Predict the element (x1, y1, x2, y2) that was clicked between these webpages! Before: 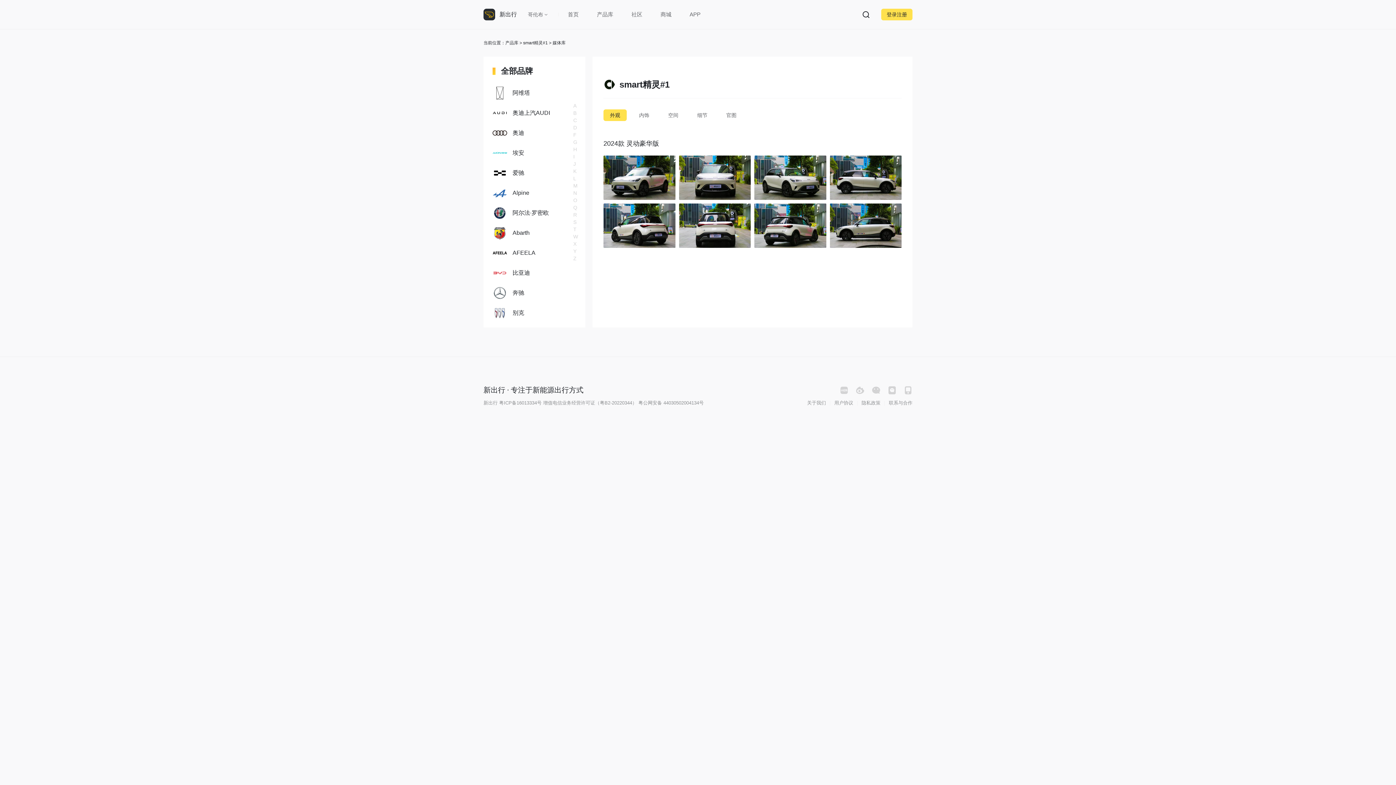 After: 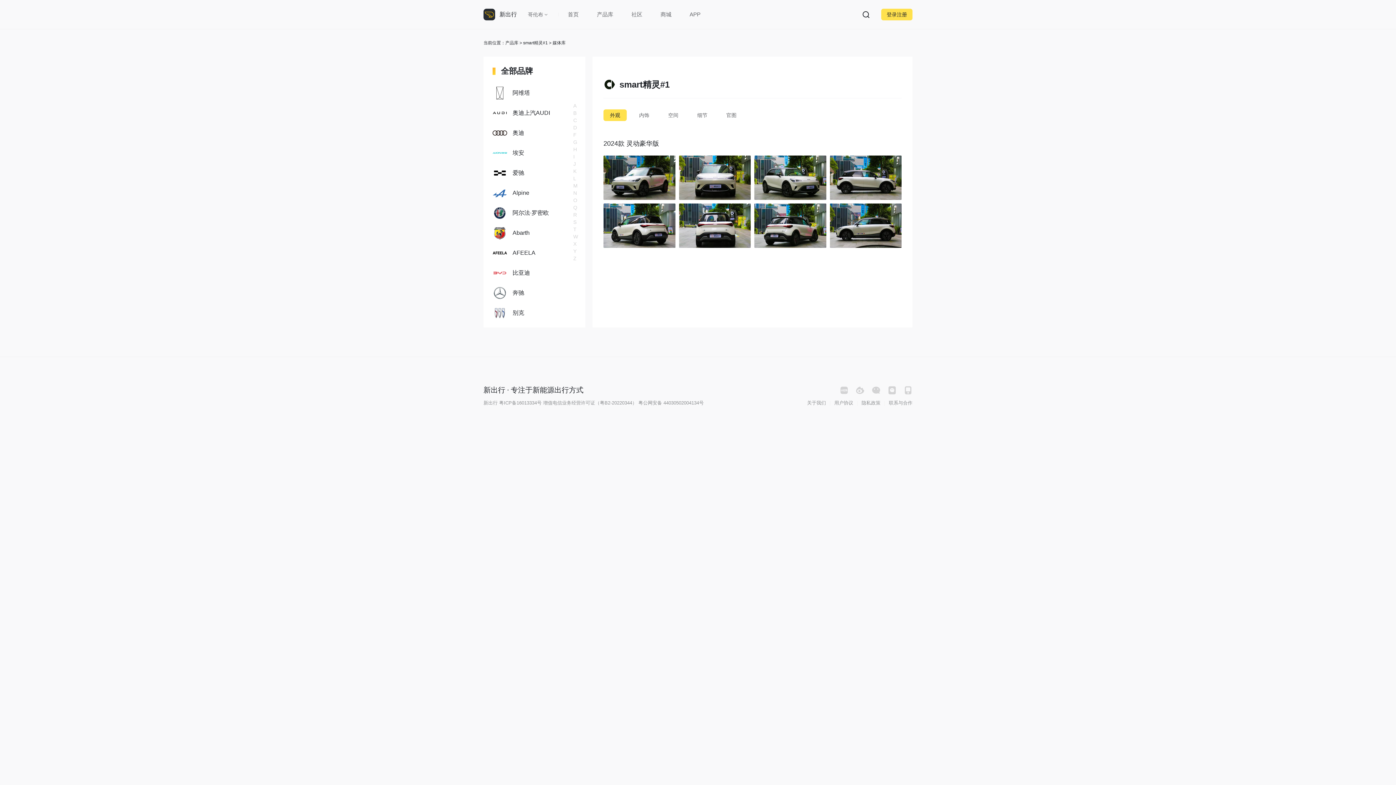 Action: label: 粤ICP备16013334号 bbox: (499, 400, 541, 405)